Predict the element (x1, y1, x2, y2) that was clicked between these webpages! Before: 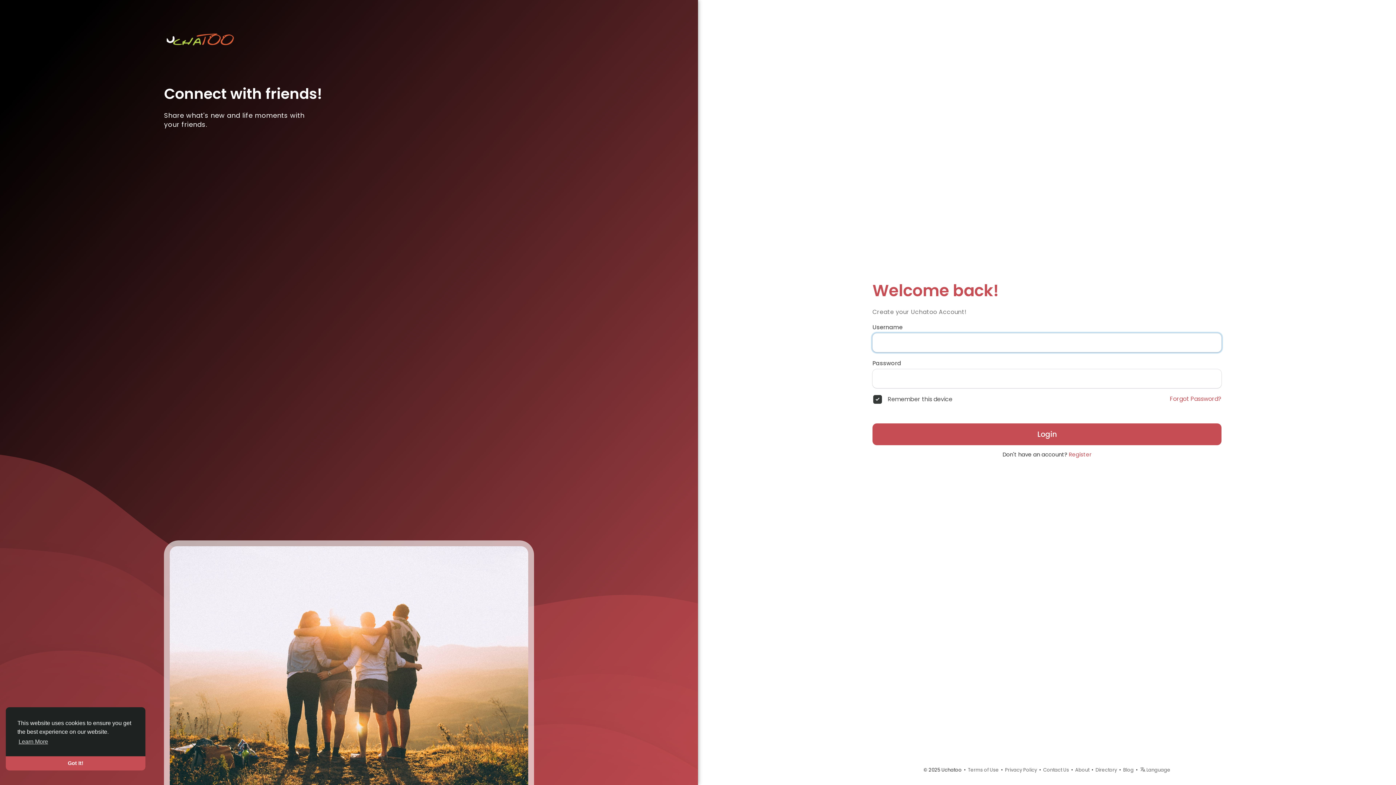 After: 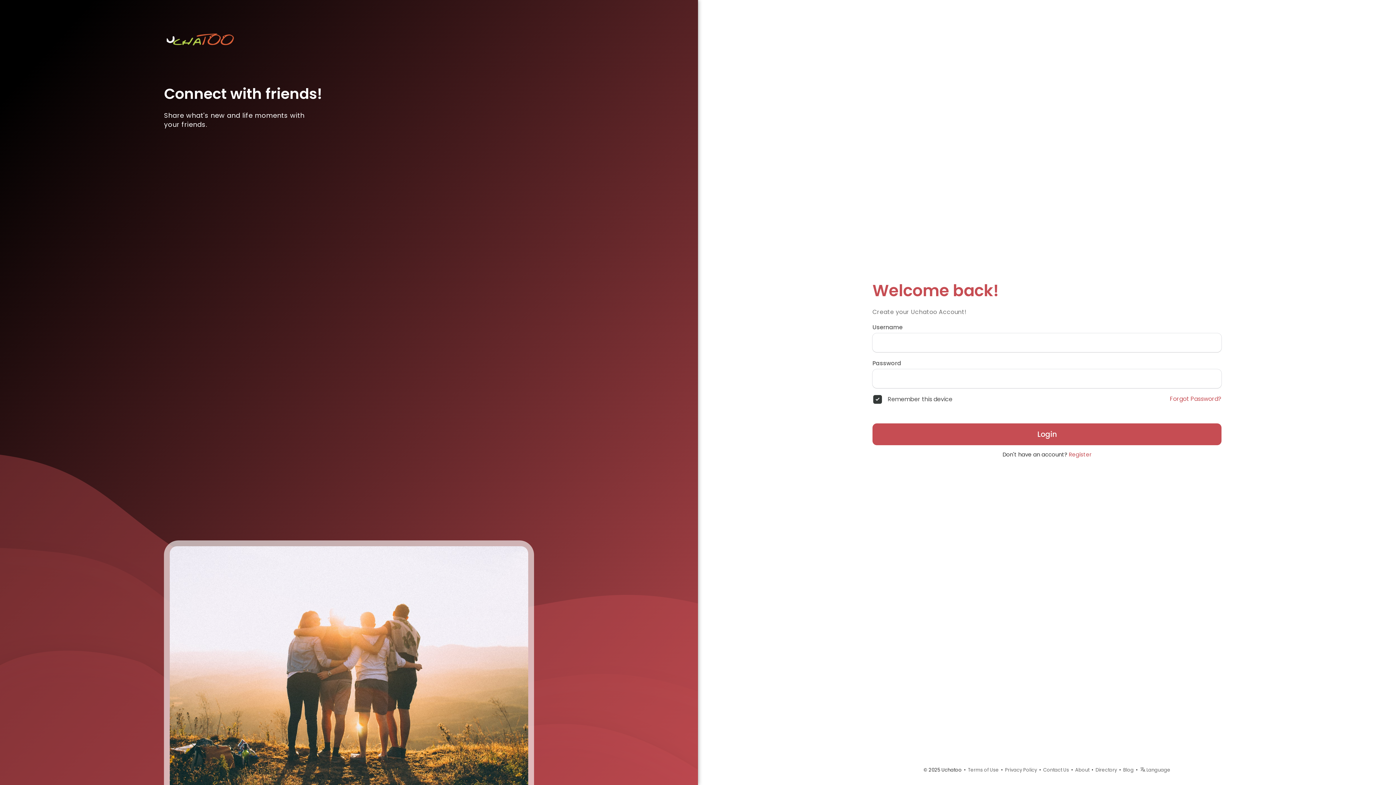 Action: label: dismiss cookie message bbox: (5, 756, 145, 770)